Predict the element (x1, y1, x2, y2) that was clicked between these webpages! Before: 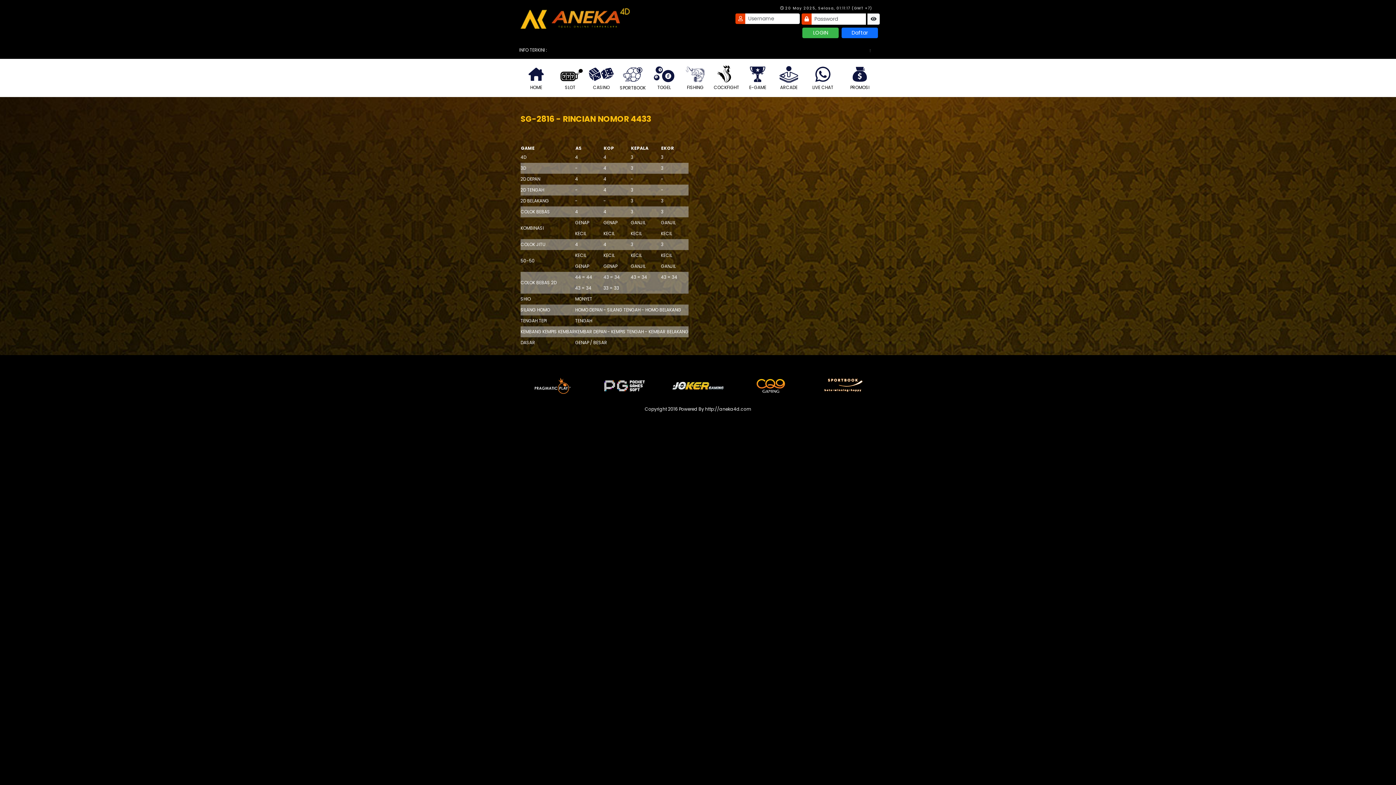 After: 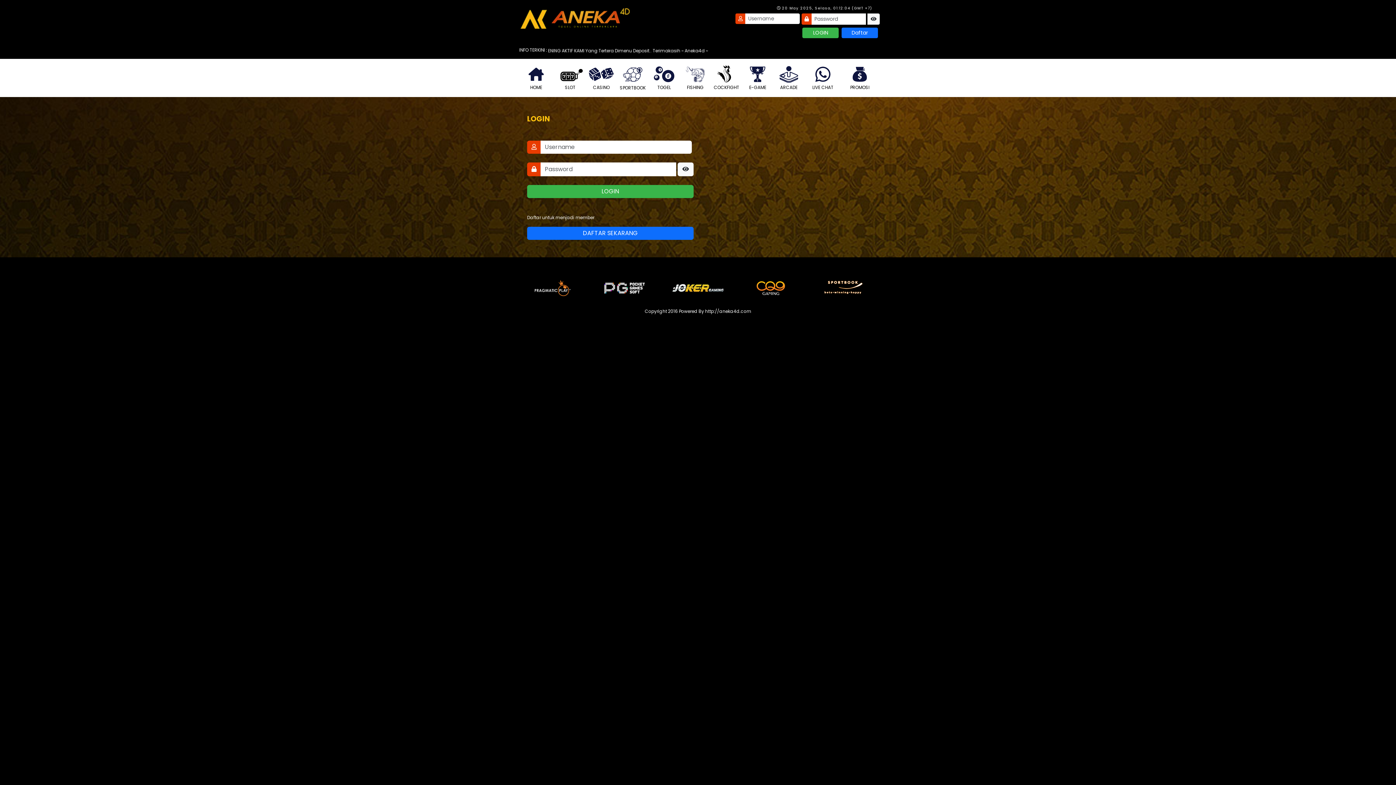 Action: bbox: (682, 70, 708, 90) label: FISHING